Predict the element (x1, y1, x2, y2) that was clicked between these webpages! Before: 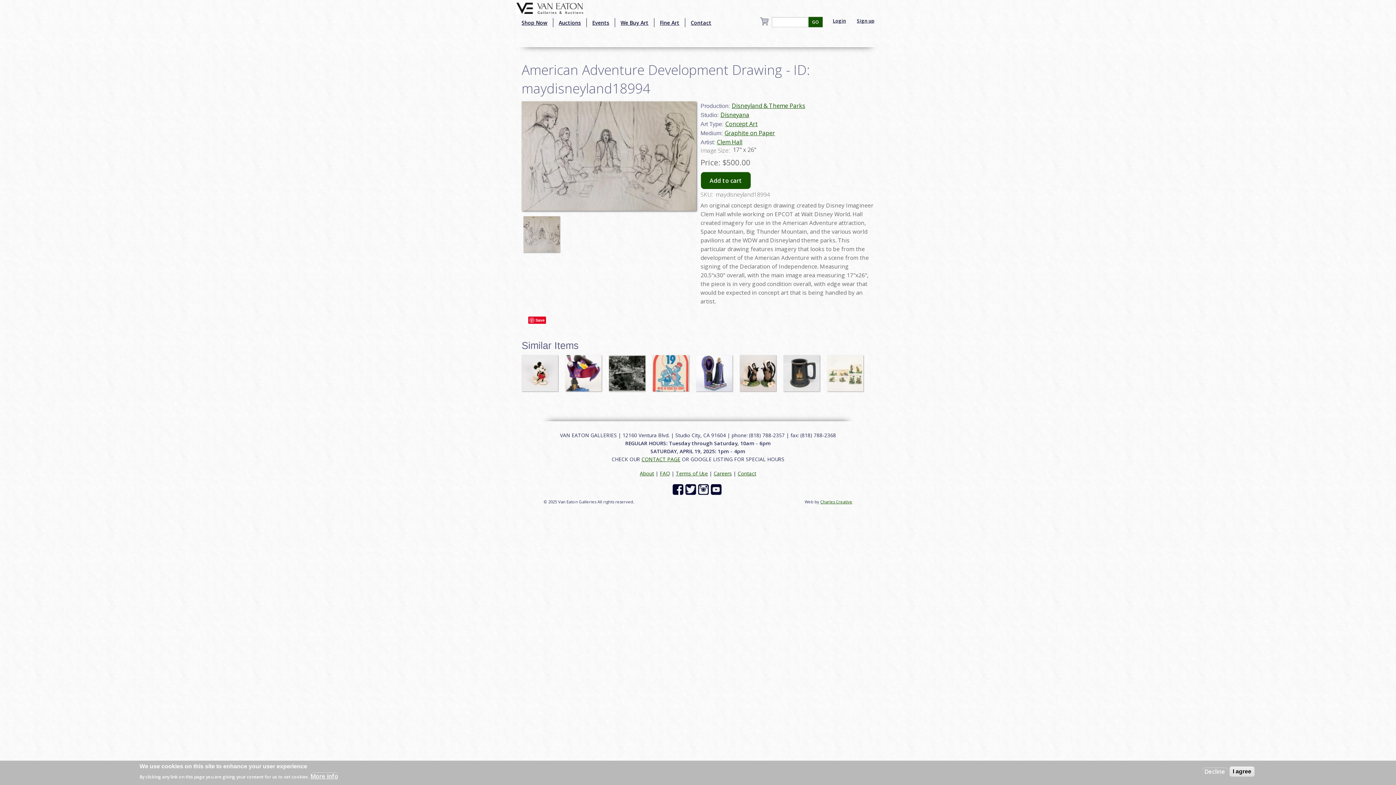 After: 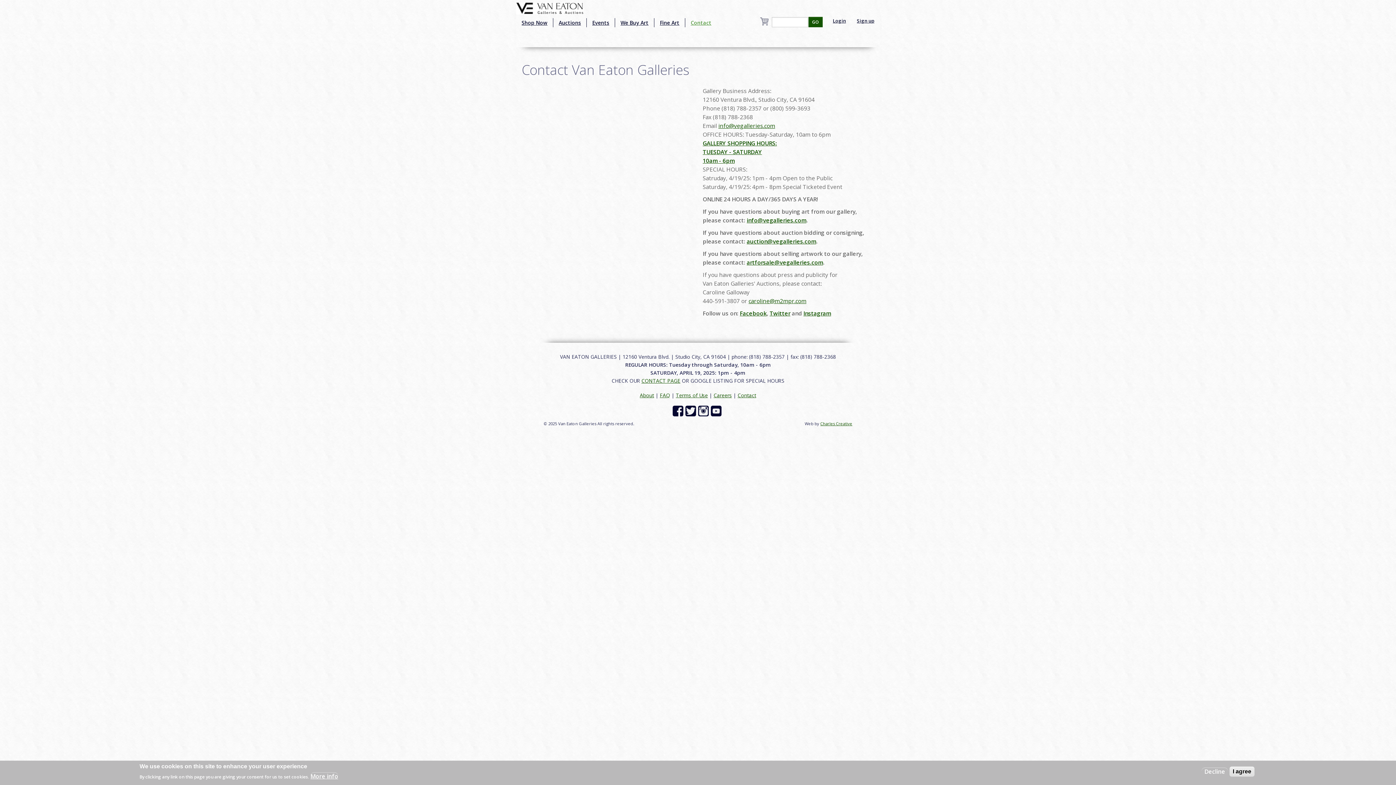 Action: bbox: (685, 18, 717, 27) label: Contact